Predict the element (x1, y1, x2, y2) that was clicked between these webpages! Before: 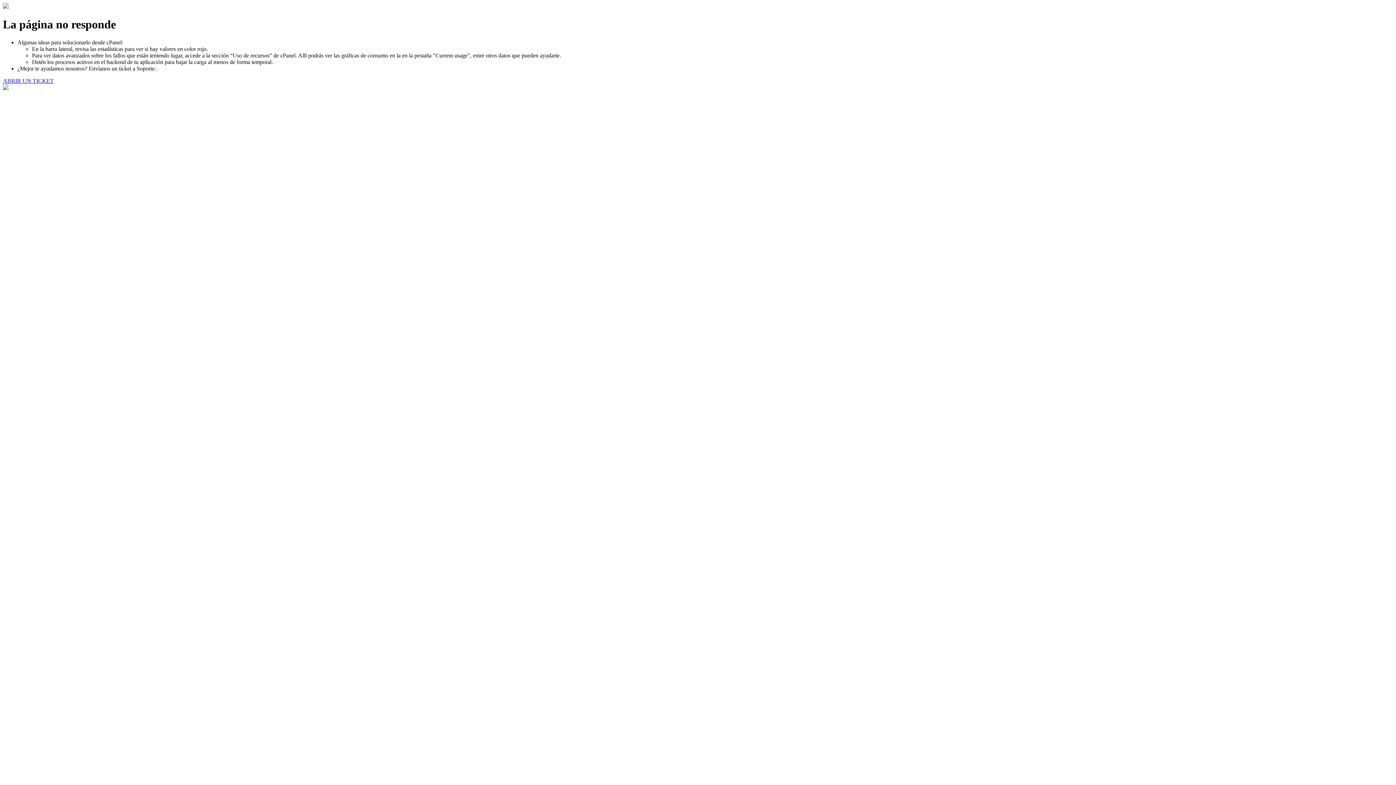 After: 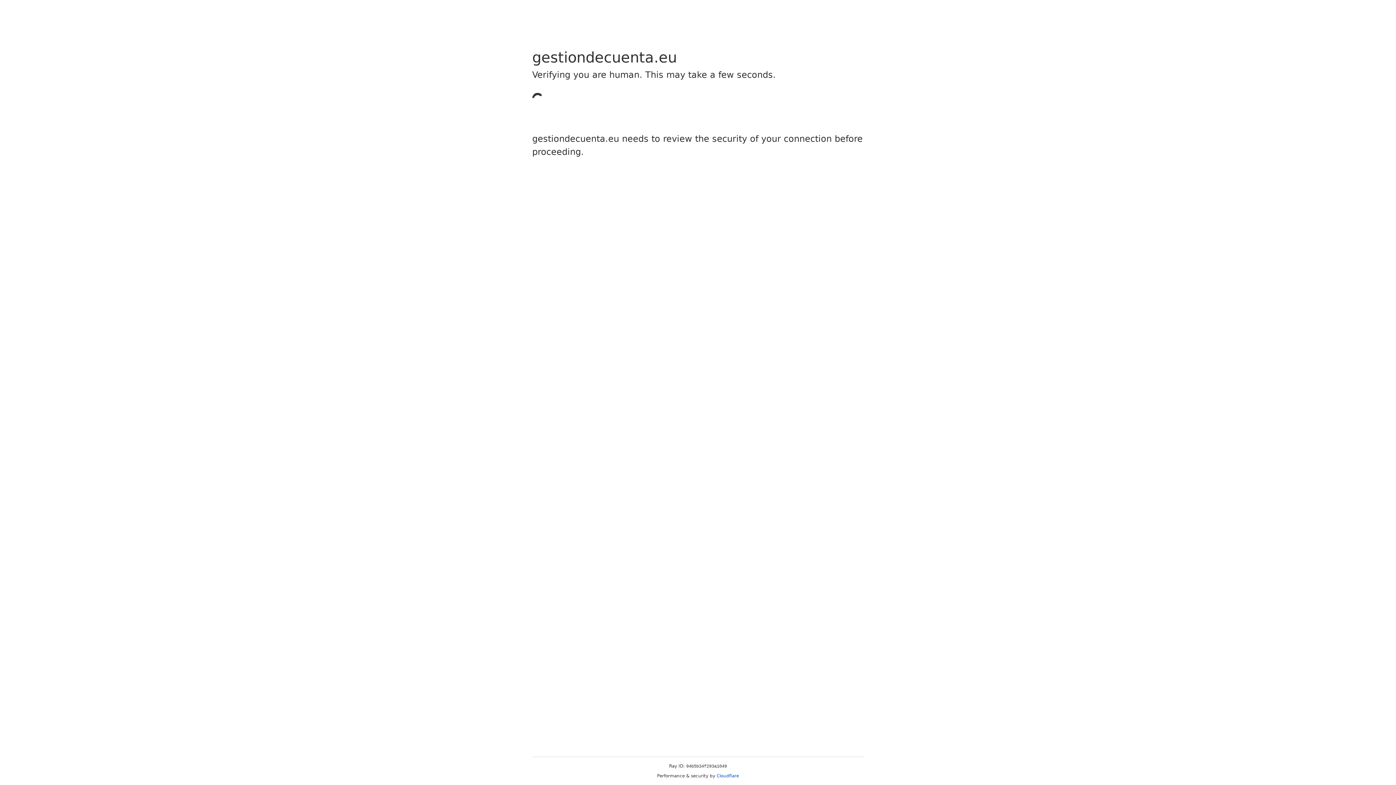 Action: bbox: (2, 77, 53, 83) label: ABRIR UN TICKET